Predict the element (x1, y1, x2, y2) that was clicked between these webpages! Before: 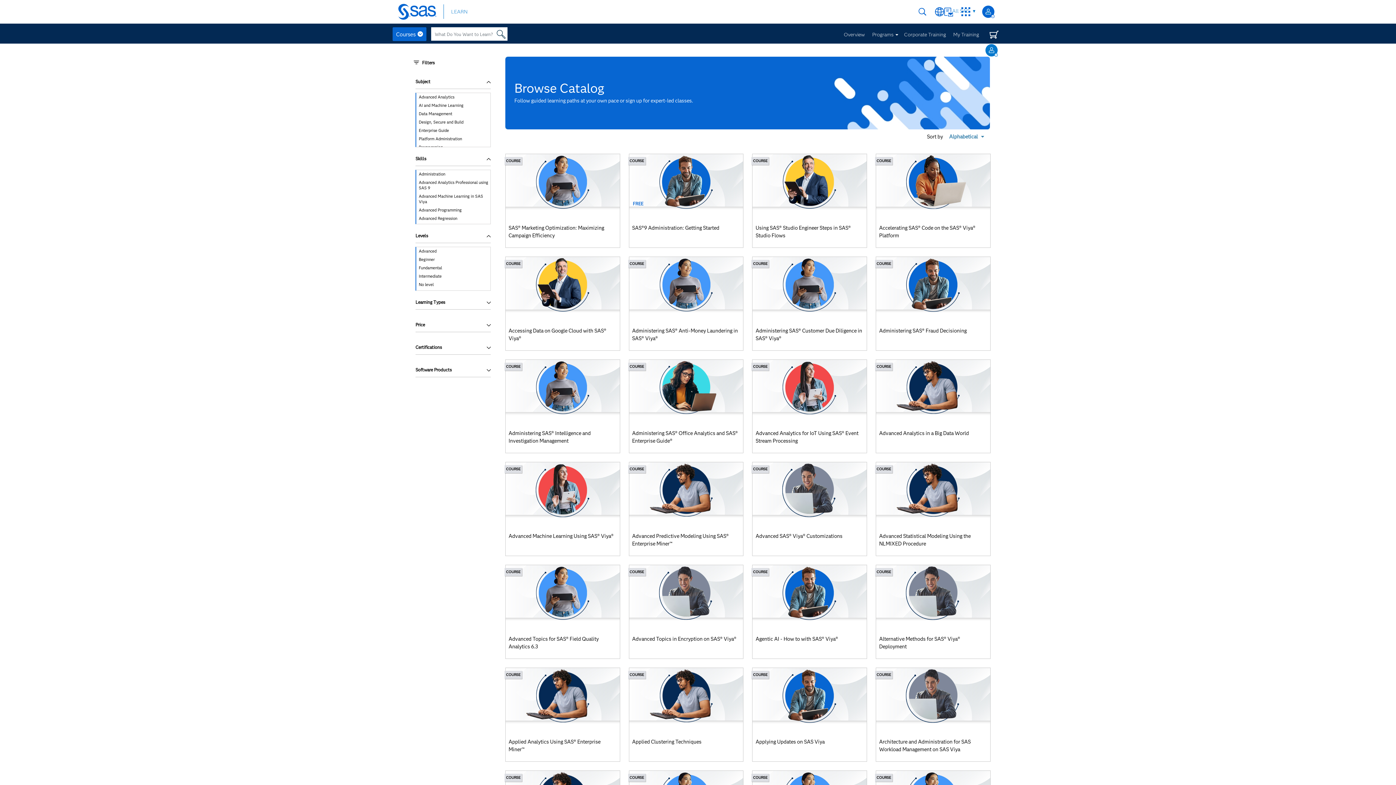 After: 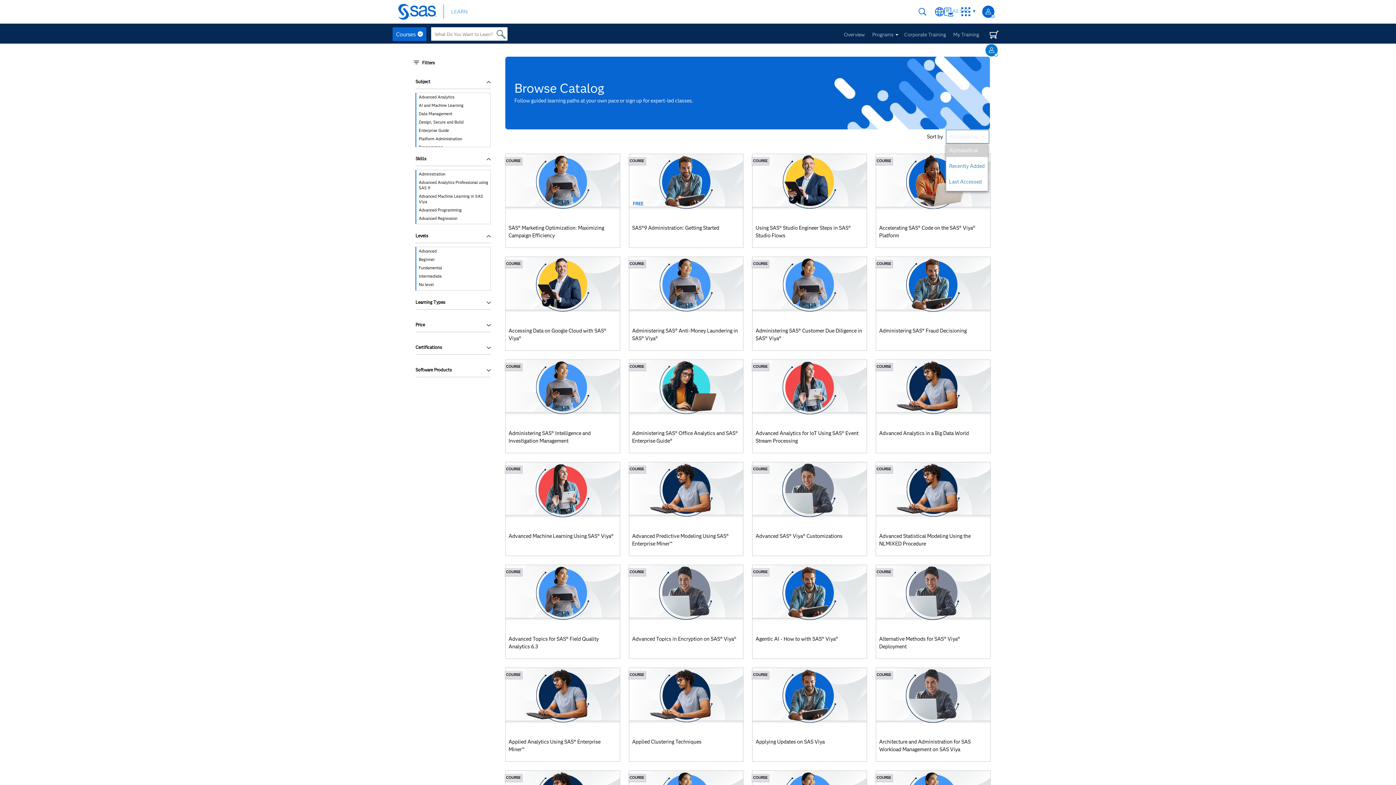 Action: bbox: (946, 129, 989, 143) label: Alphabetical
Expand